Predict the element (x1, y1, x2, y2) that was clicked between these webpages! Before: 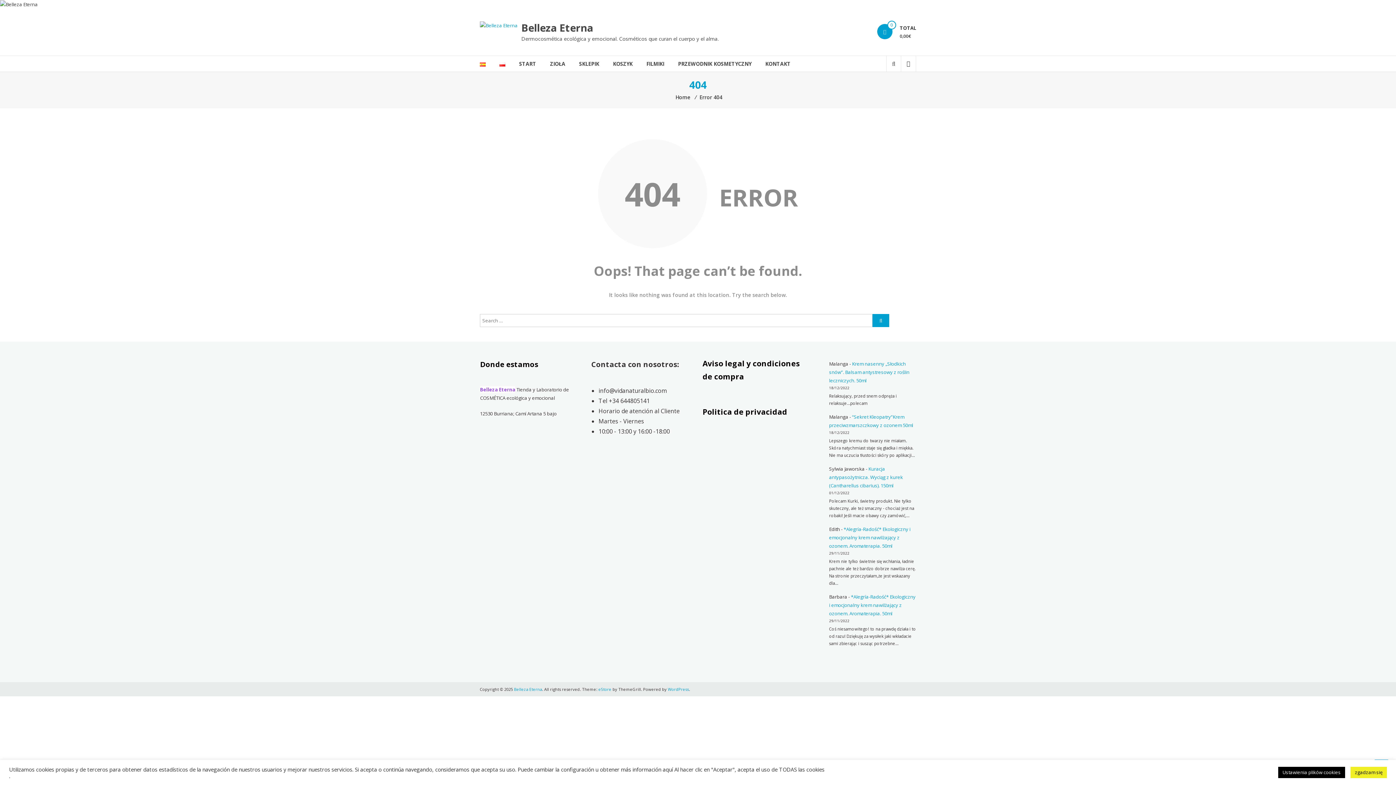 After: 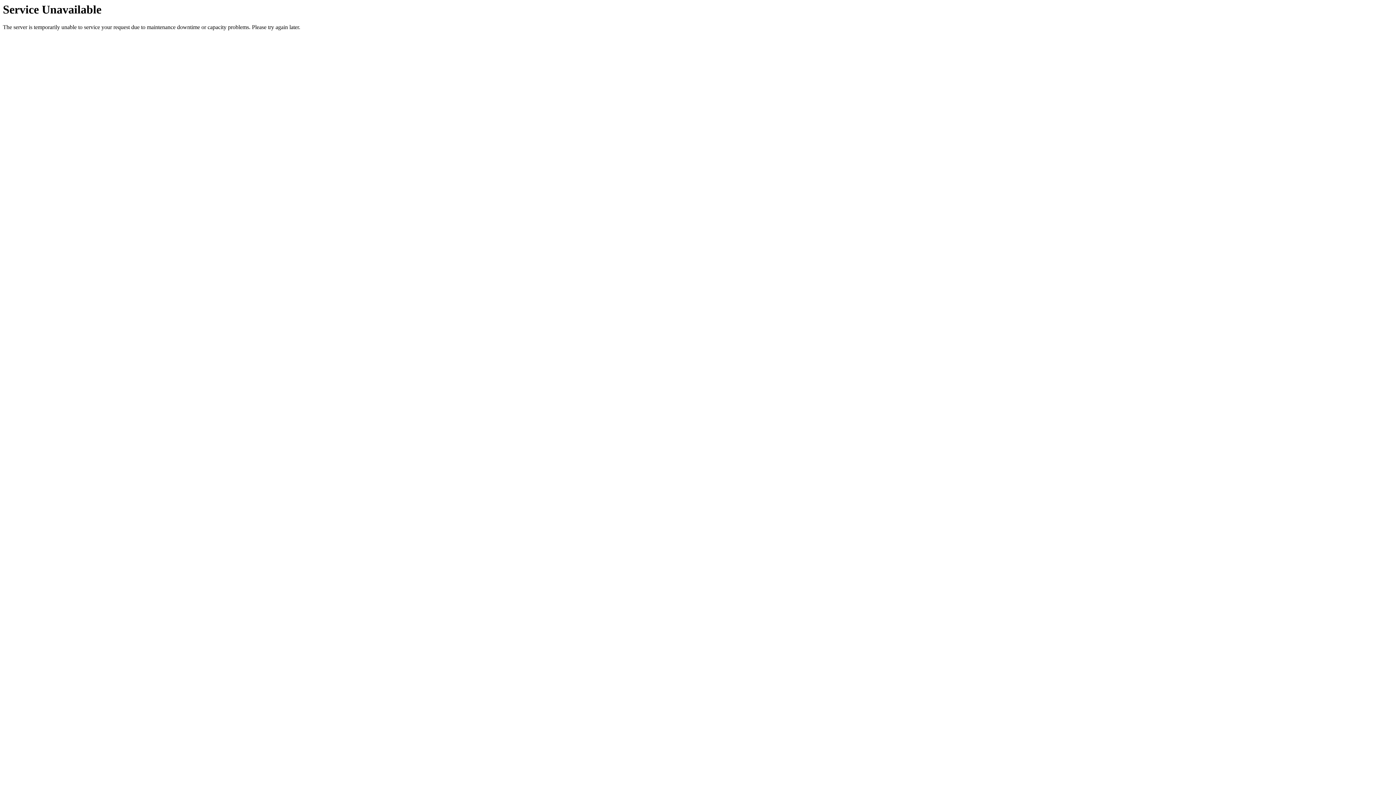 Action: bbox: (646, 56, 664, 71) label: FILMIKI